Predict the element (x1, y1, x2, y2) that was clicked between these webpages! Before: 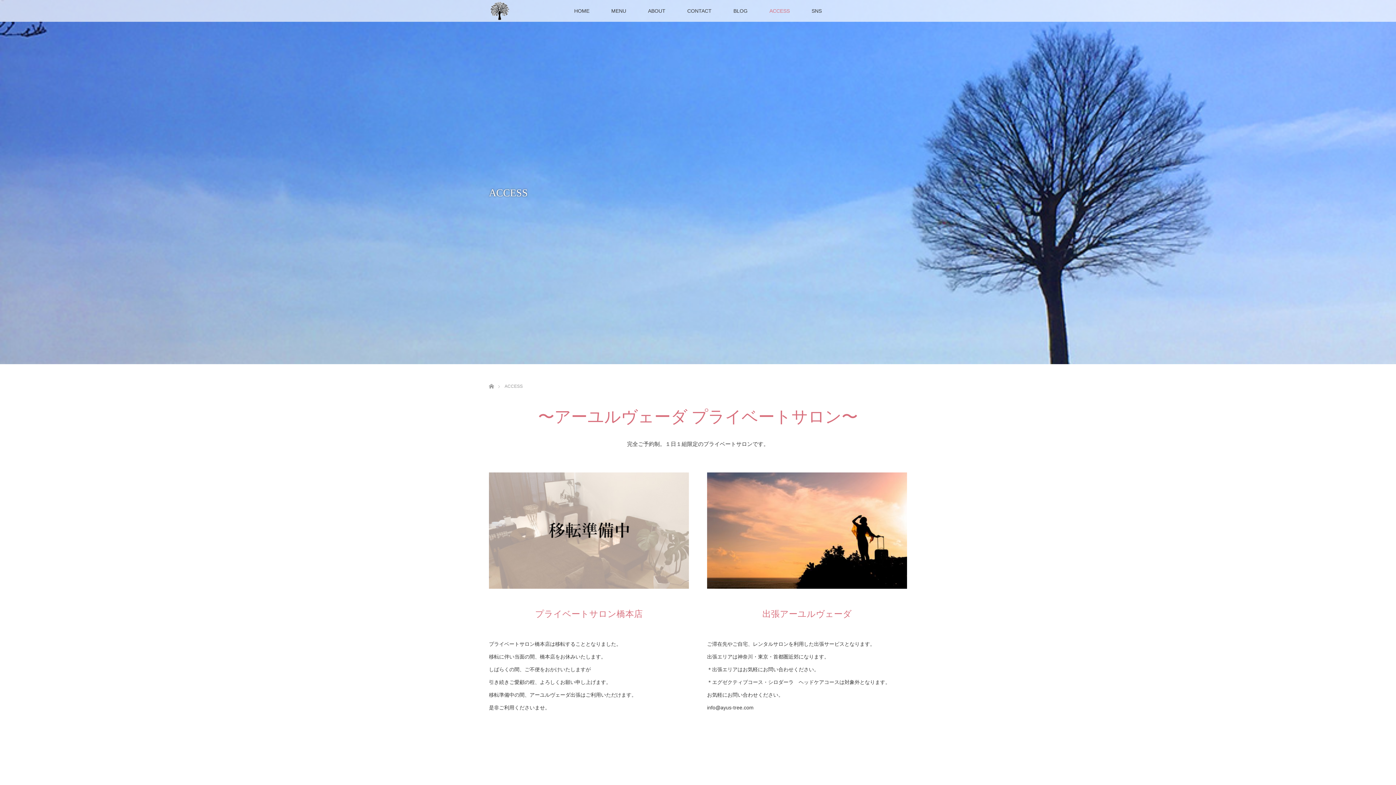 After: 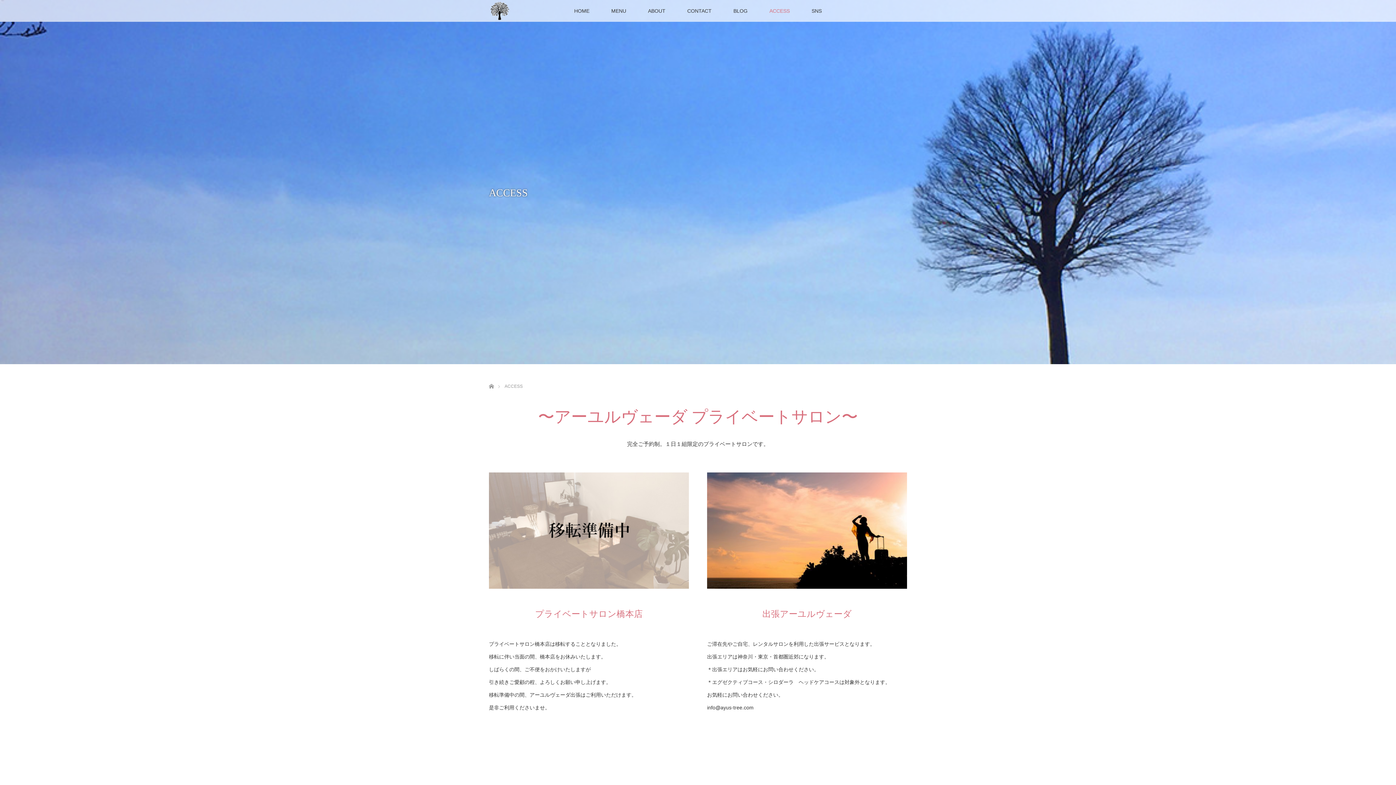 Action: bbox: (758, 0, 800, 21) label: ACCESS